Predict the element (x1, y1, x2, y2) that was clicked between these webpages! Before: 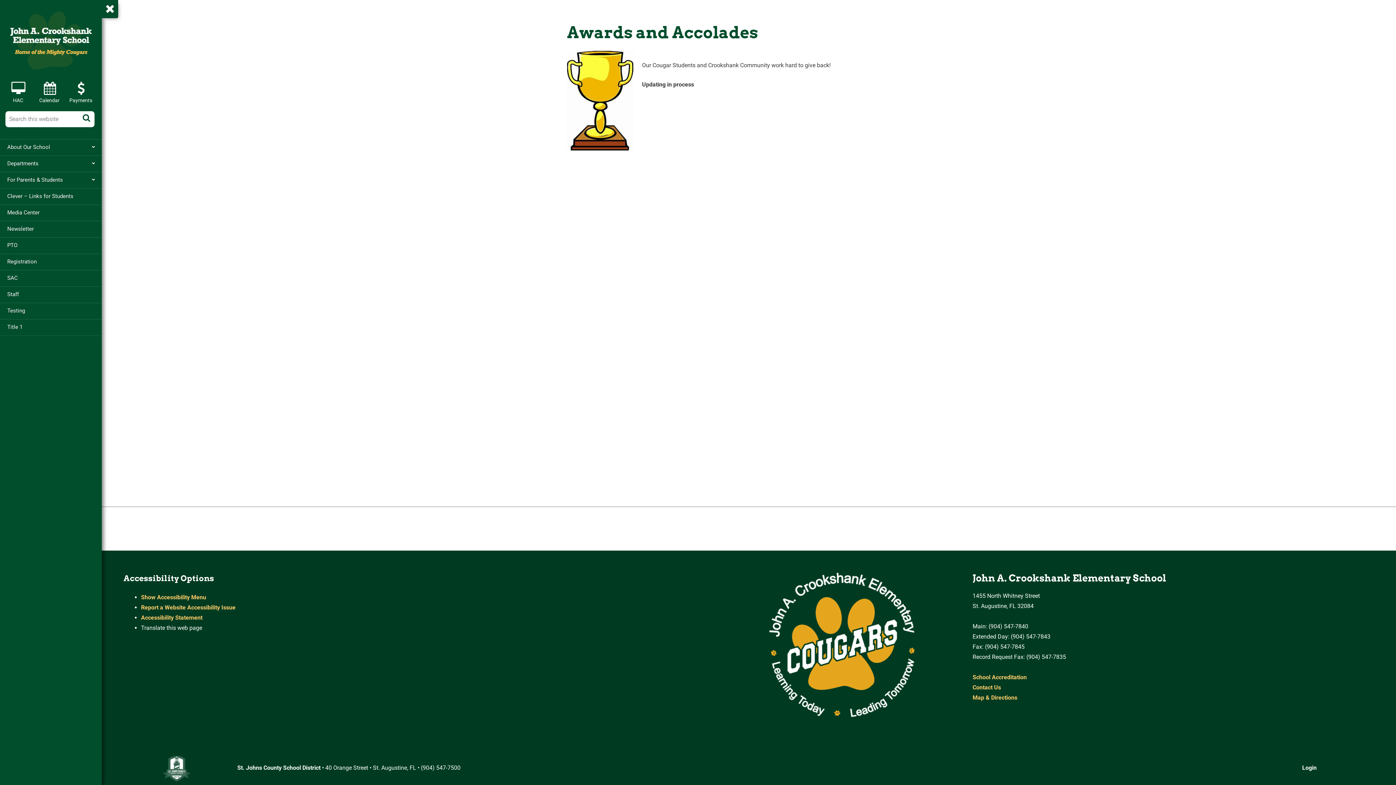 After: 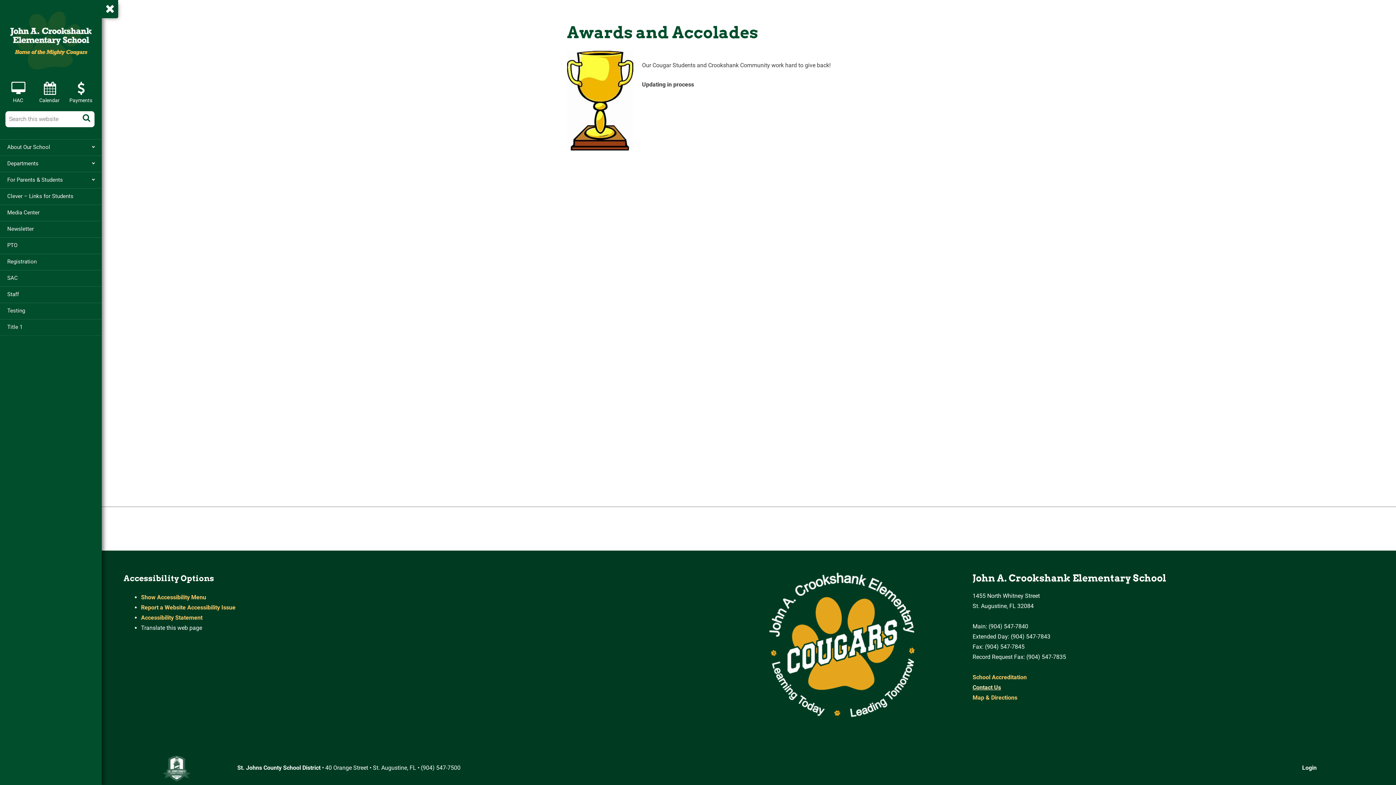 Action: bbox: (972, 684, 1001, 691) label: Contact Us